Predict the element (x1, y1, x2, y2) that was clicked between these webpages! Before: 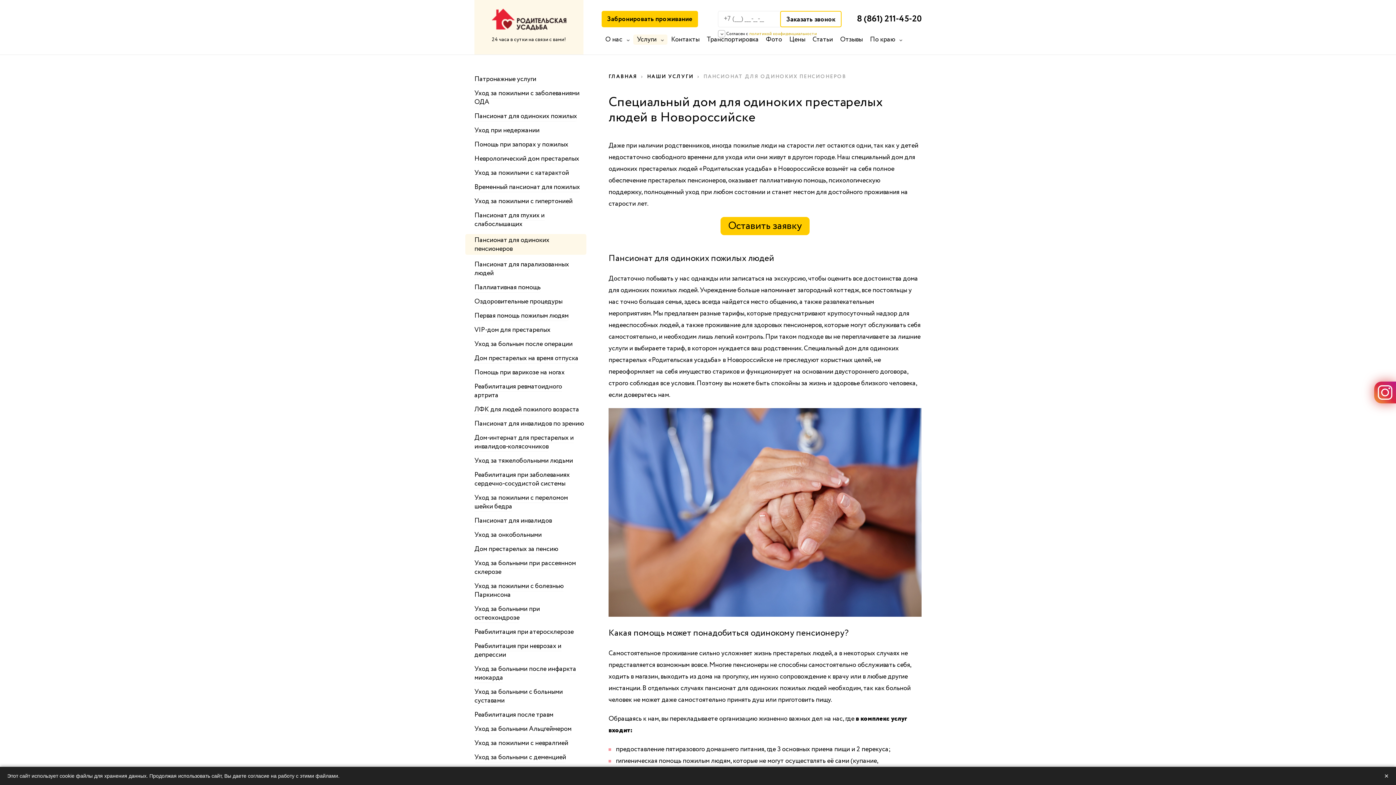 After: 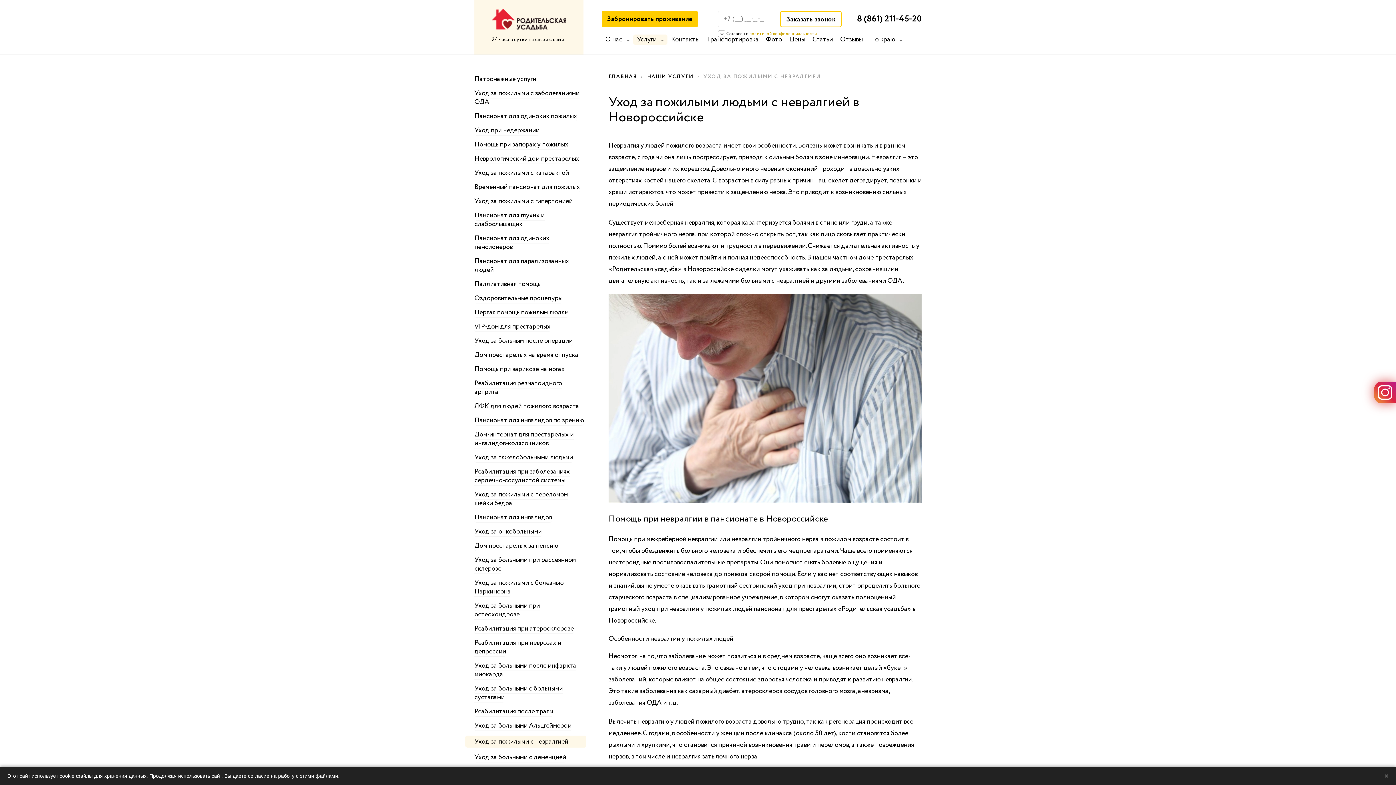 Action: bbox: (474, 738, 568, 748) label: Уход за пожилыми с невралгией